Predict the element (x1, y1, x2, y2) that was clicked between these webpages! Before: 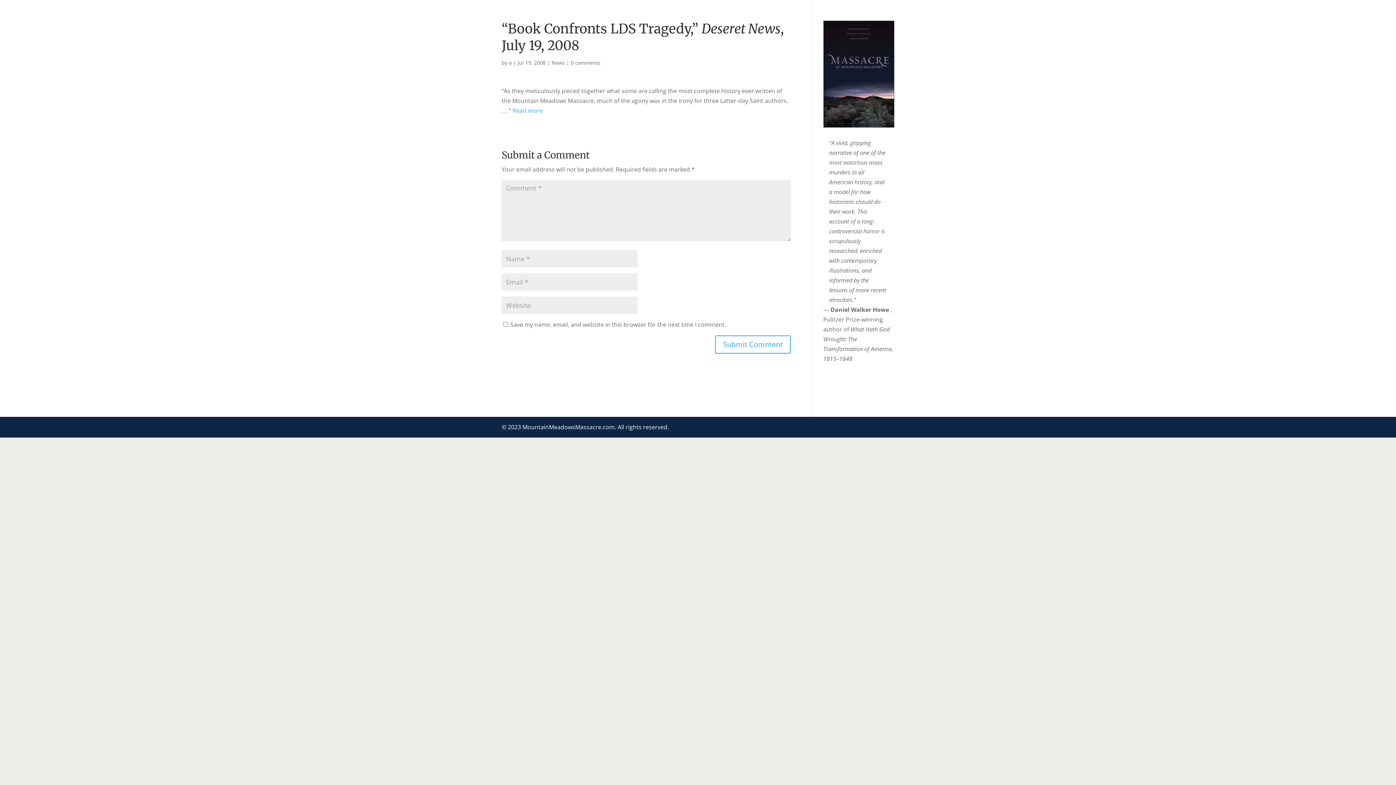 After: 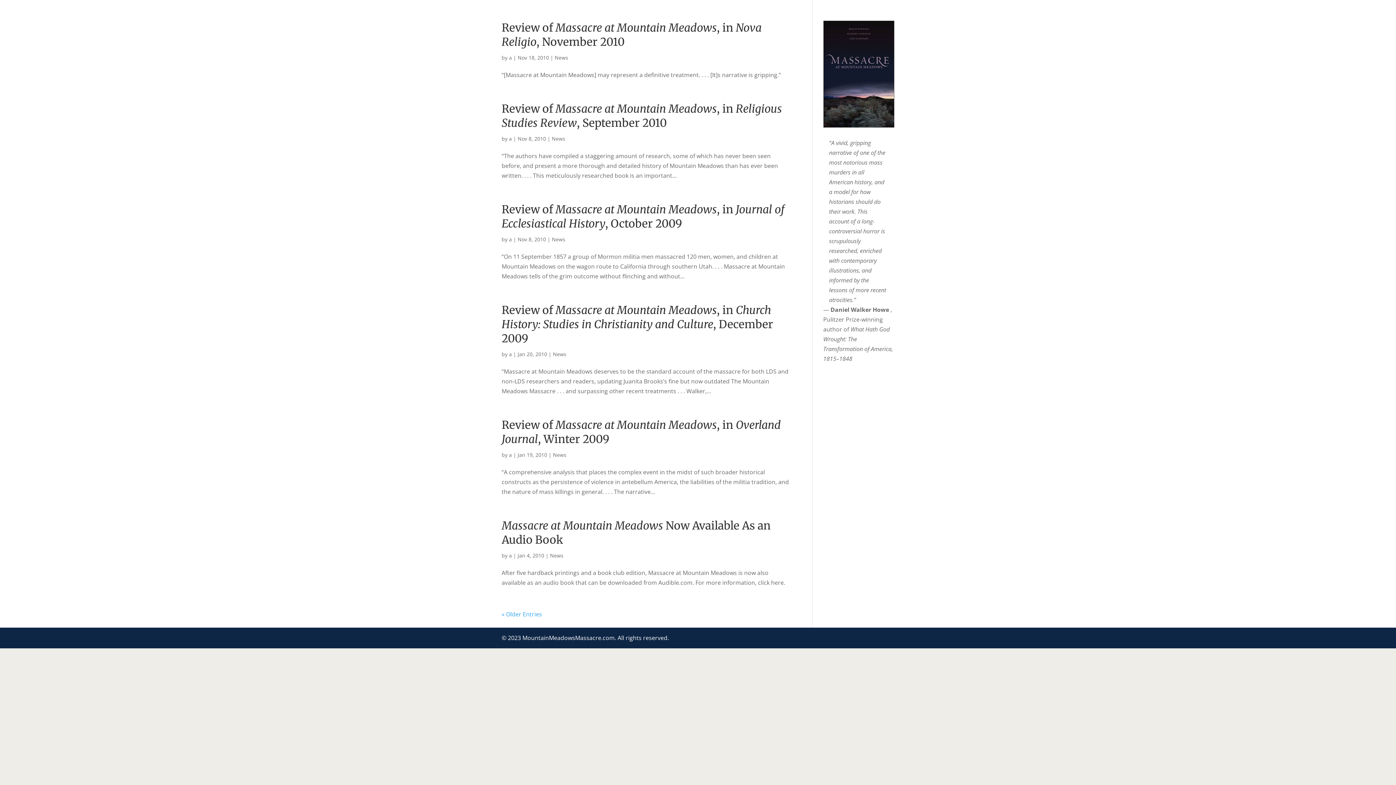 Action: label: News bbox: (551, 59, 565, 66)